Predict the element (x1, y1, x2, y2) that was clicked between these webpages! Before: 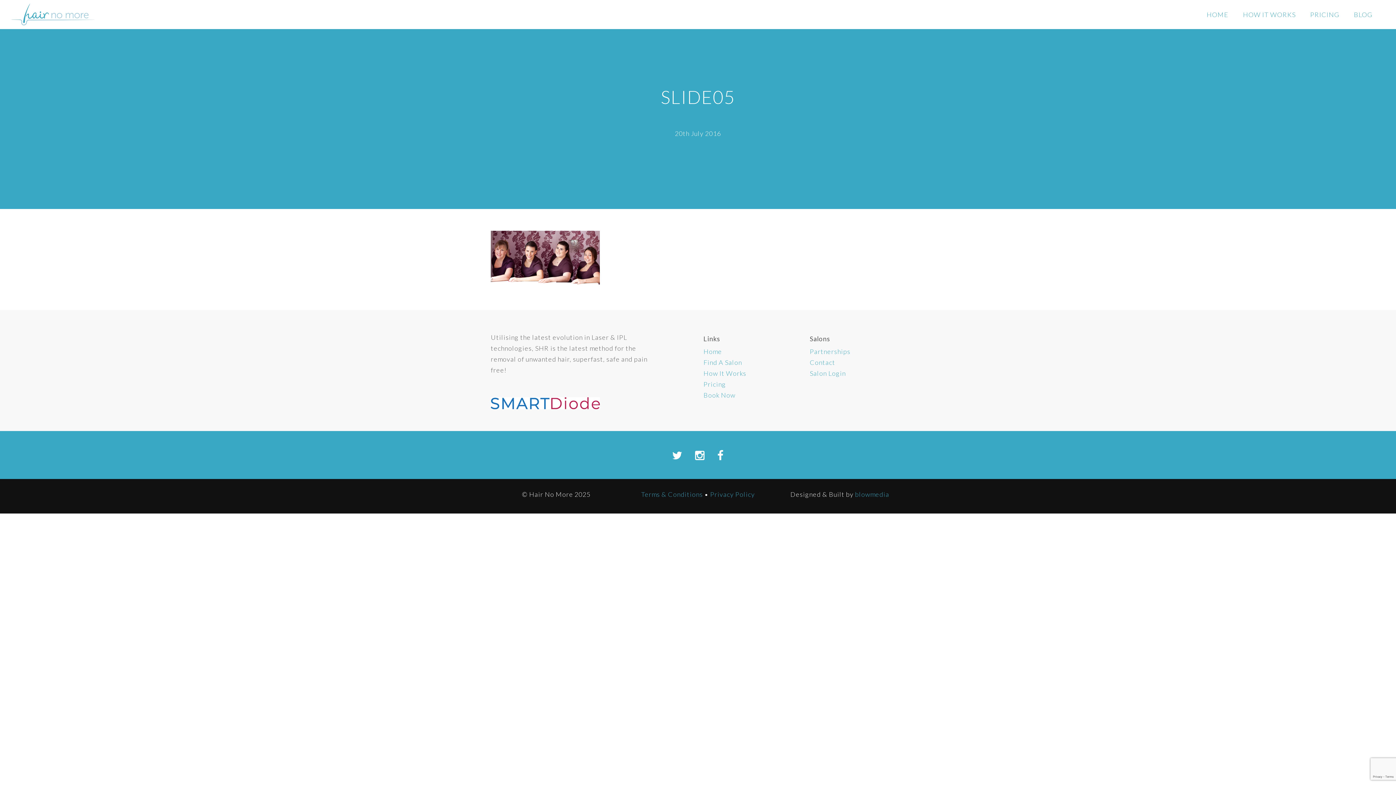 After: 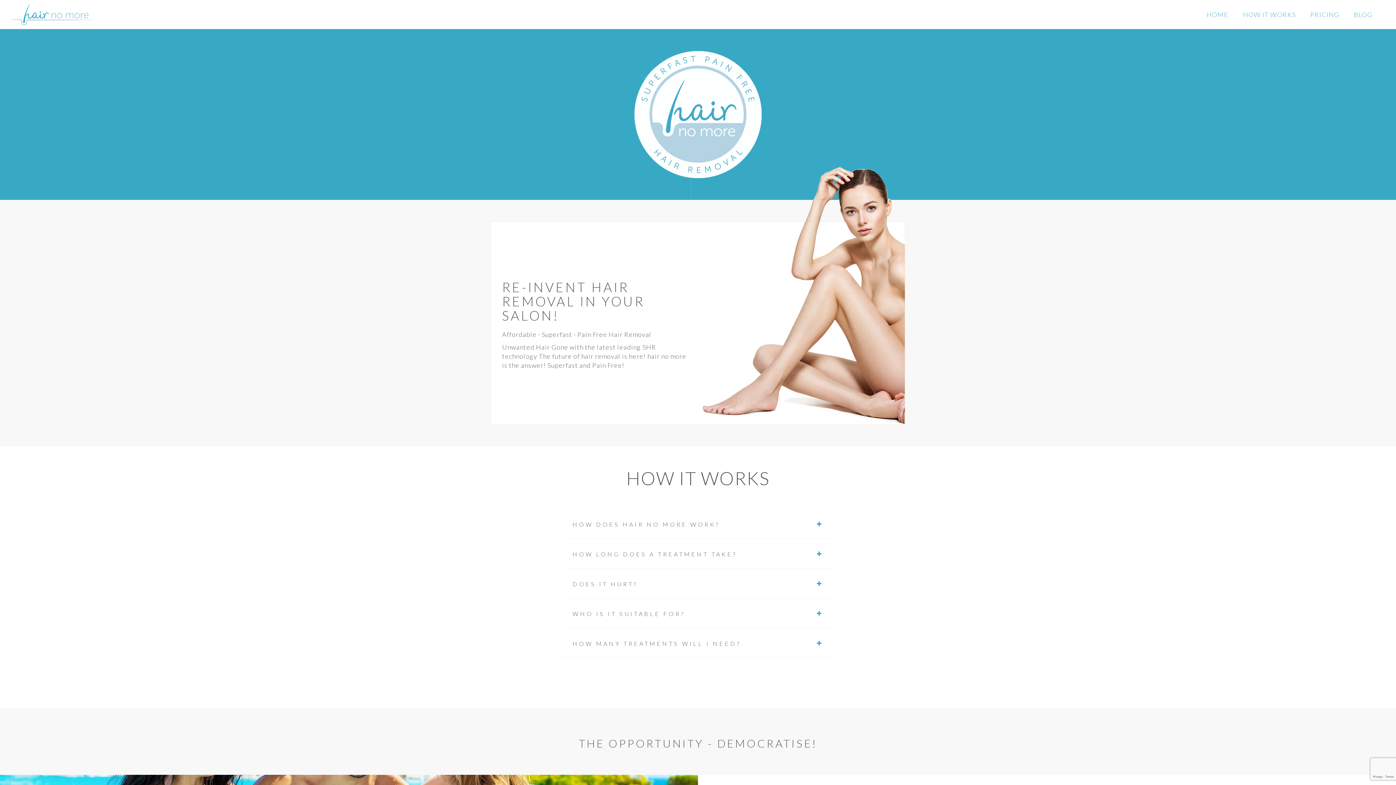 Action: label: Partnerships bbox: (810, 347, 850, 355)